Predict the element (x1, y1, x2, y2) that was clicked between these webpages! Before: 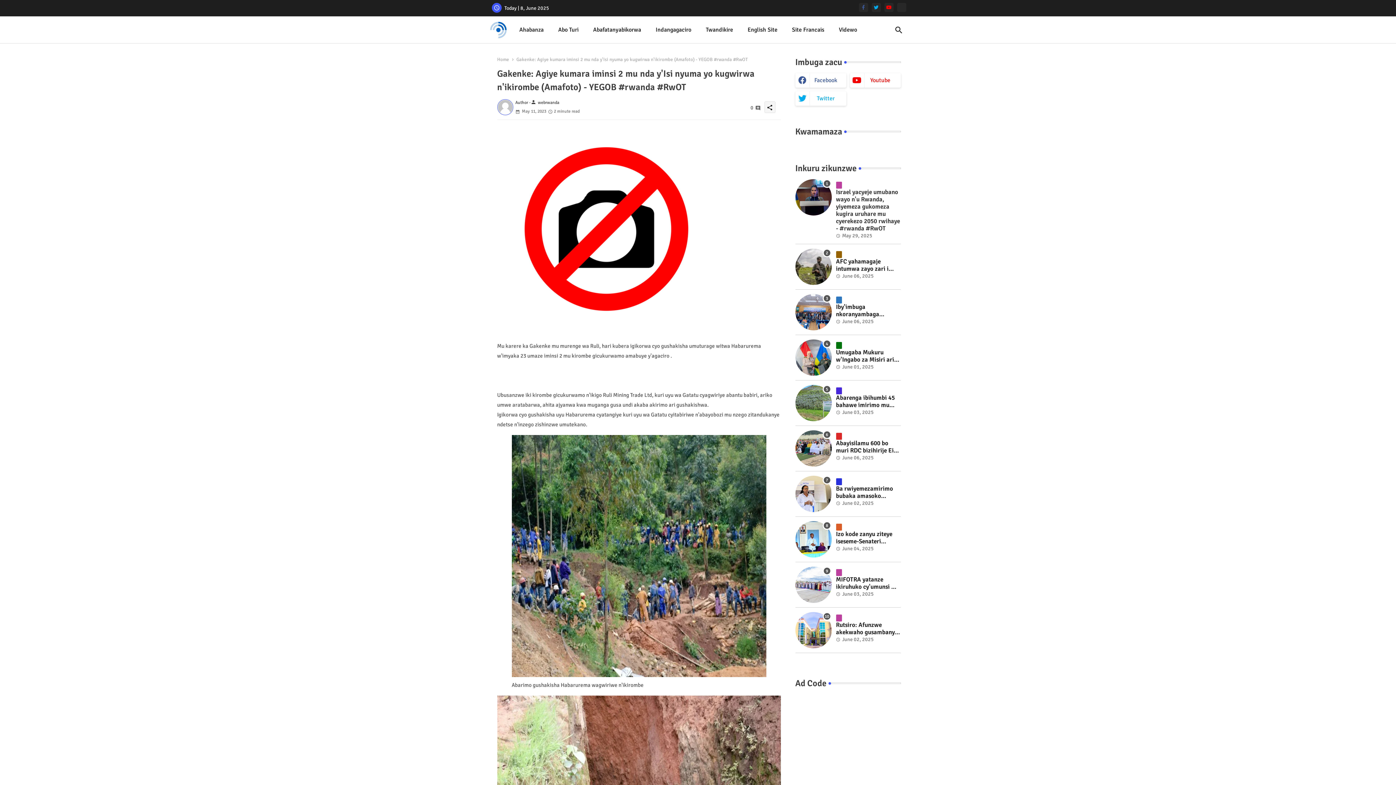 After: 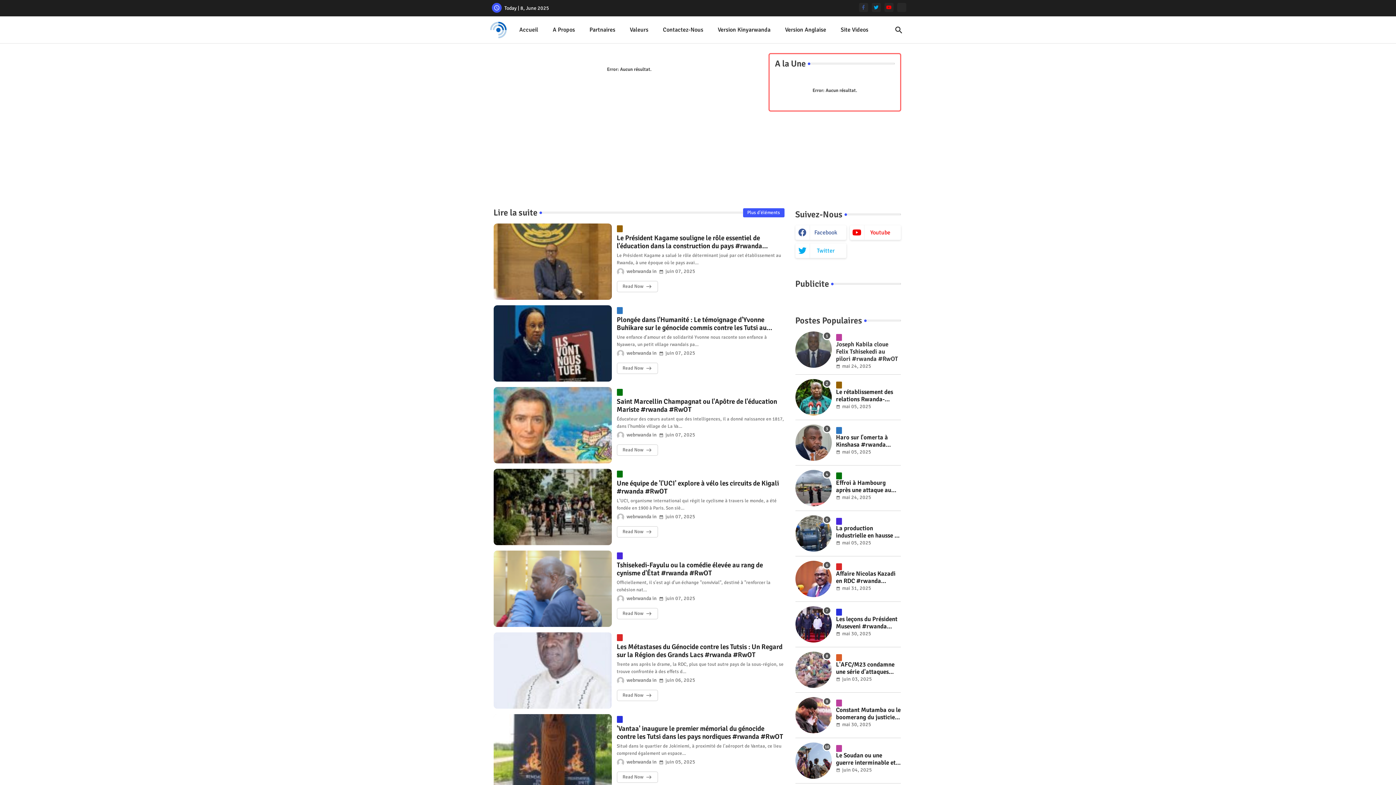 Action: bbox: (784, 16, 831, 43) label: Site Francais